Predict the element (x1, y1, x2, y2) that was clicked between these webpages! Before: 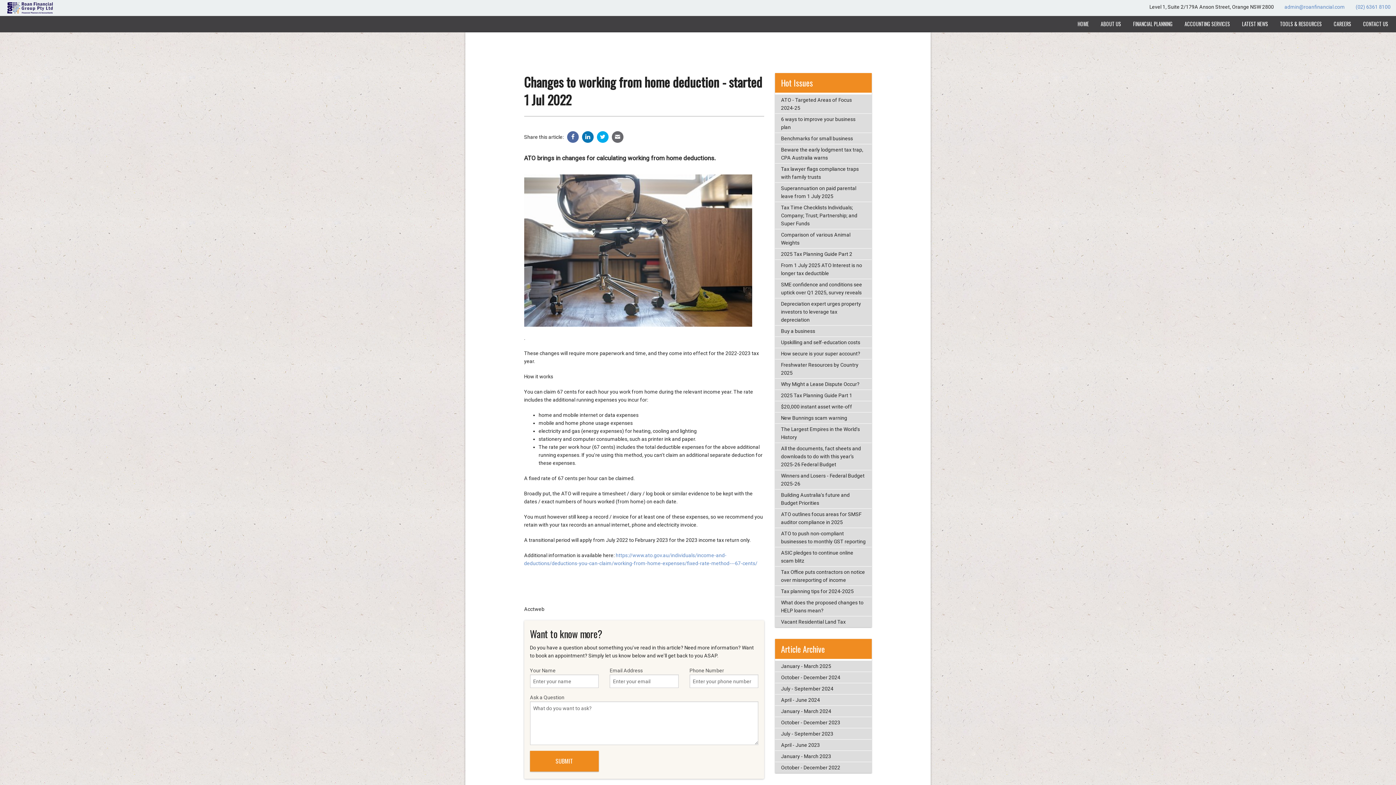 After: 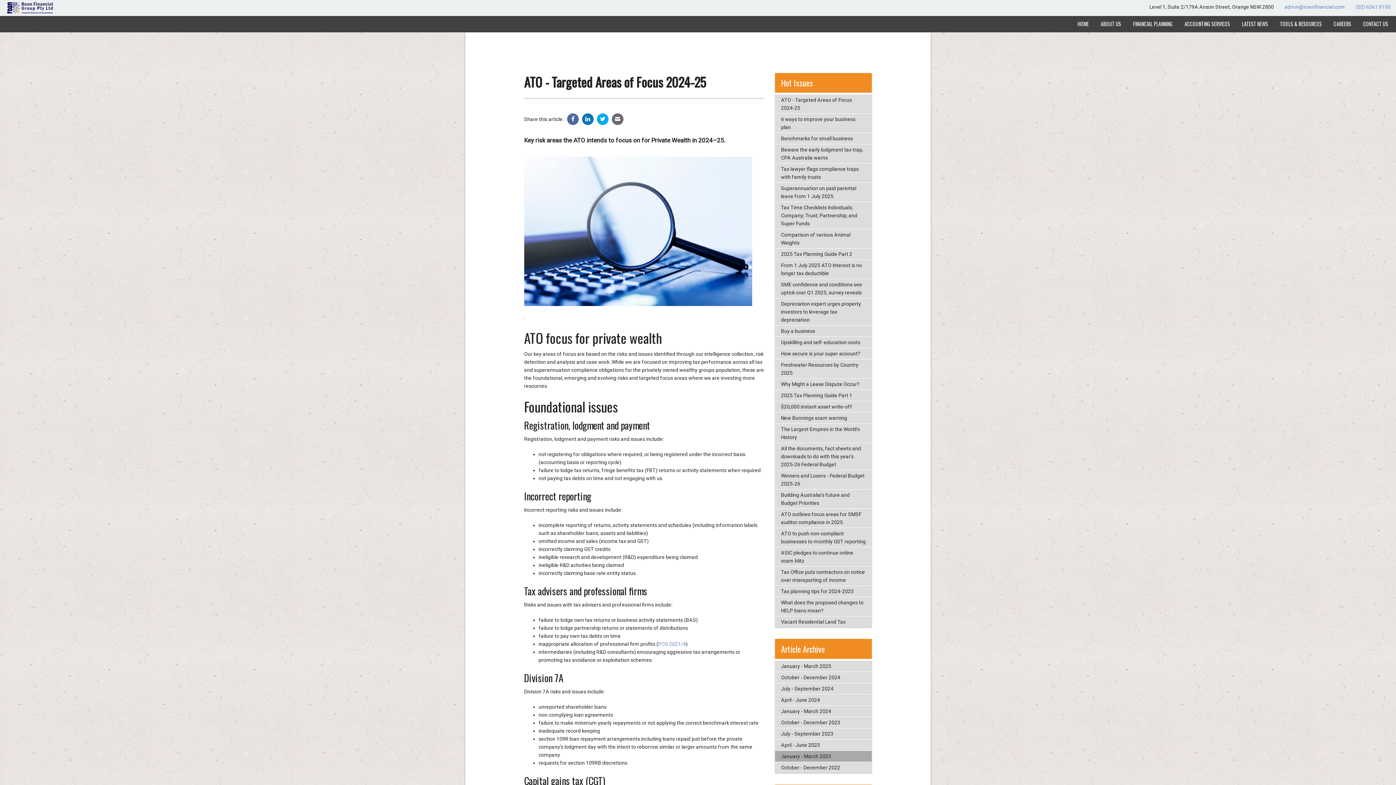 Action: bbox: (775, 751, 872, 762) label: January - March 2023